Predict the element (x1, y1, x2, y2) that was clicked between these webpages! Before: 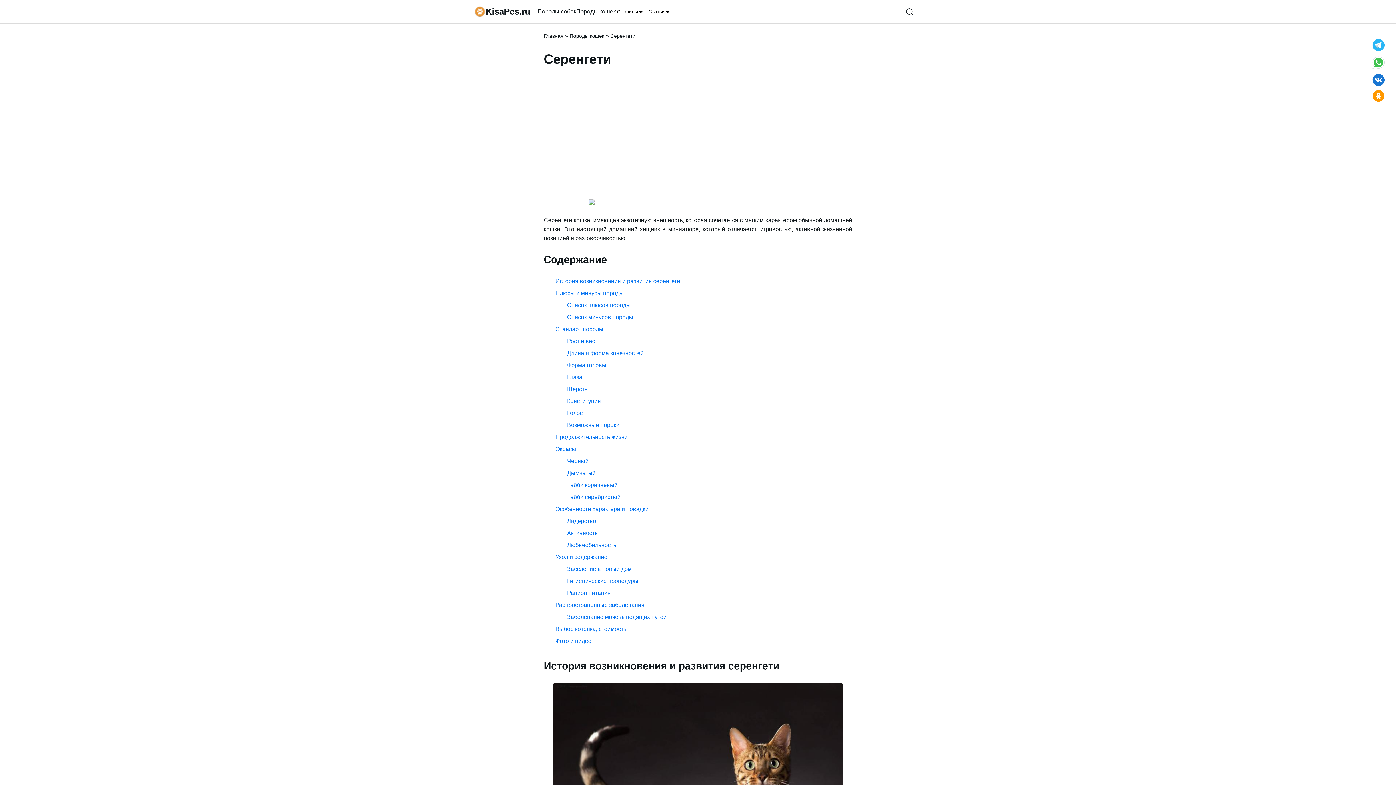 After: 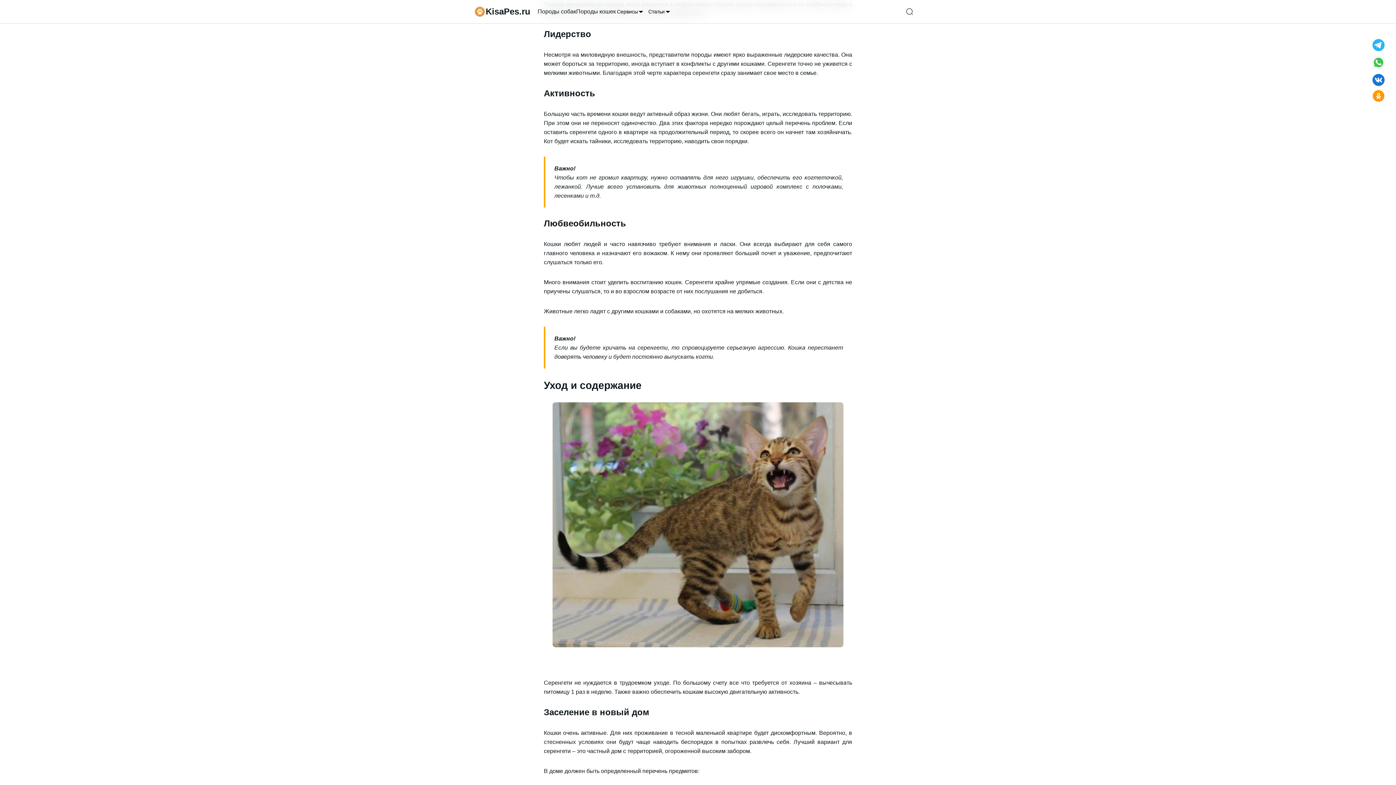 Action: label: Лидерство bbox: (567, 517, 596, 525)